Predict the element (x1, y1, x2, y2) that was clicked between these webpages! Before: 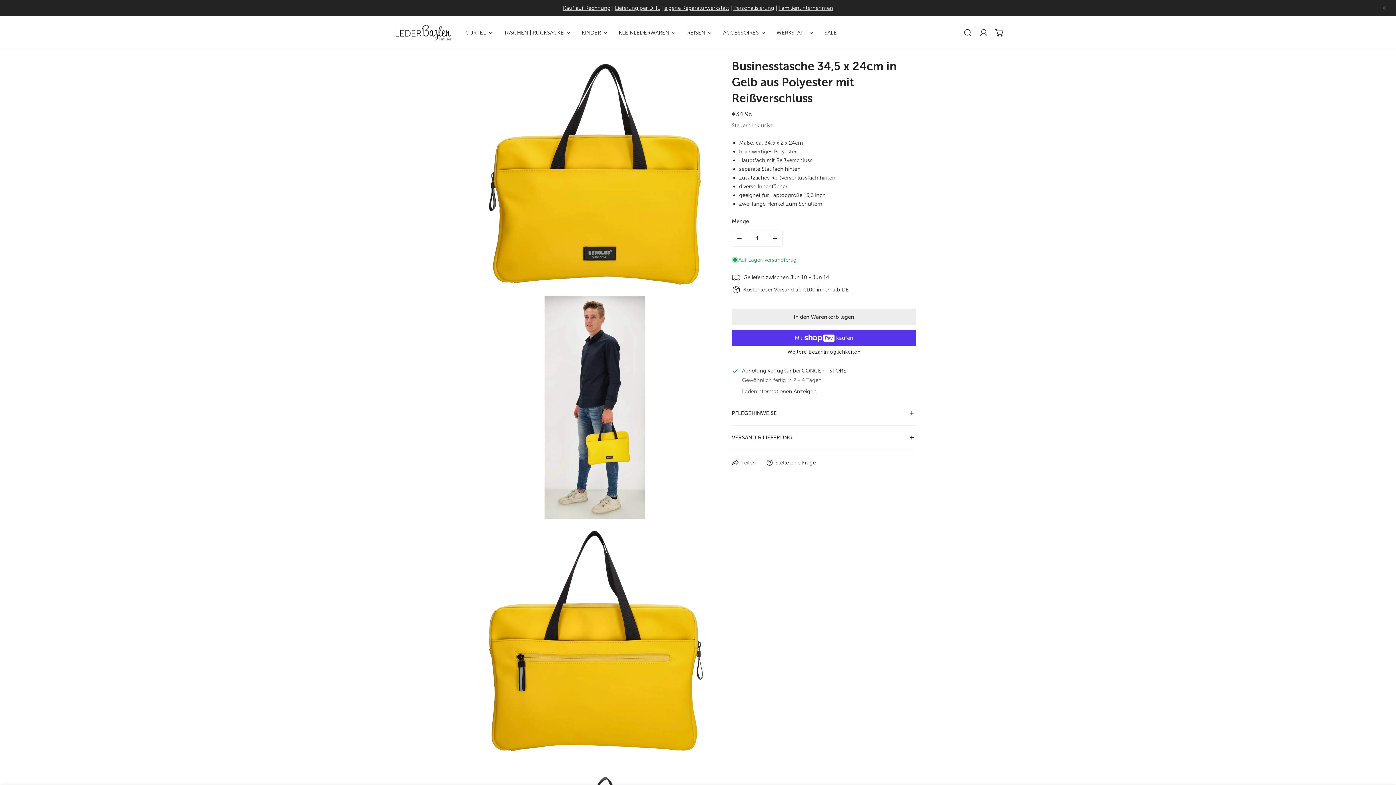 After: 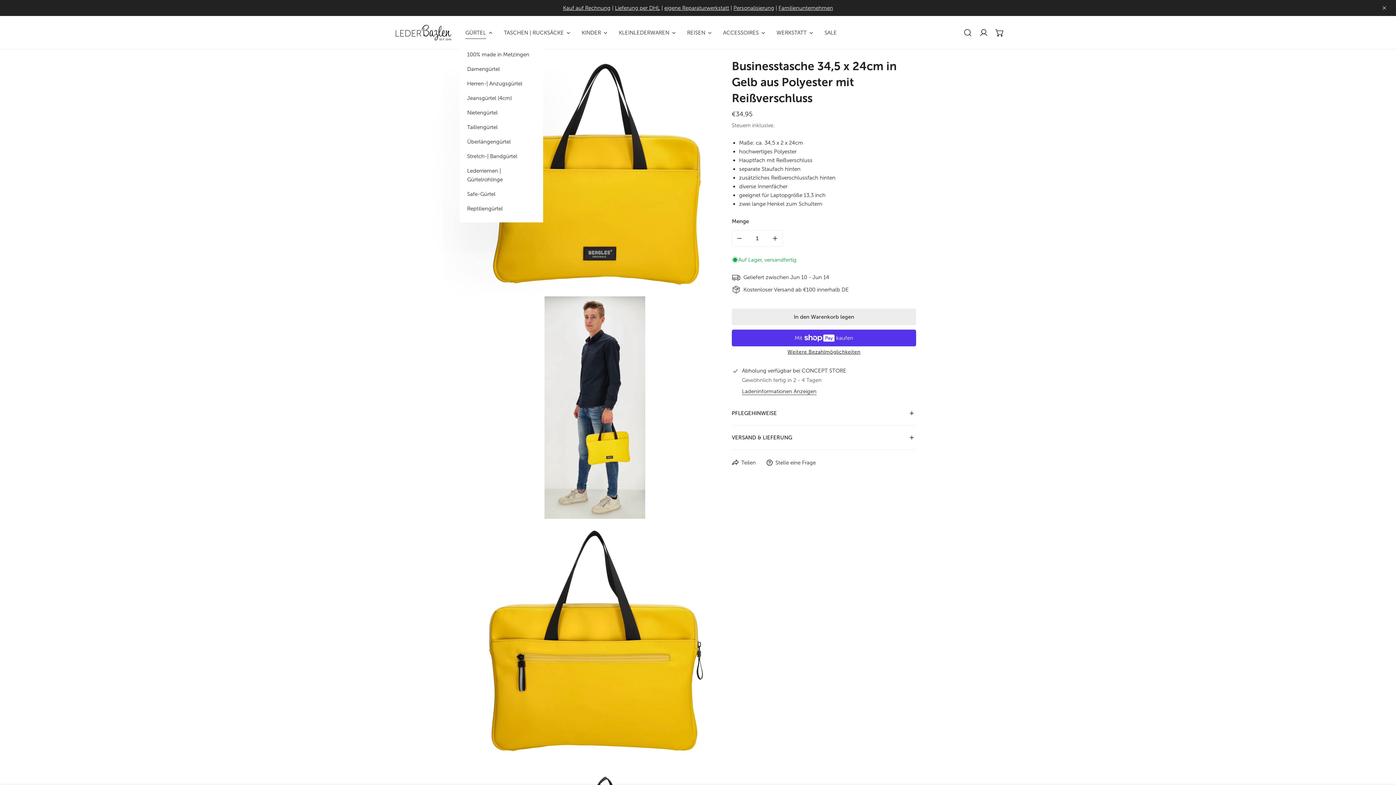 Action: bbox: (459, 24, 498, 40) label: GÜRTEL